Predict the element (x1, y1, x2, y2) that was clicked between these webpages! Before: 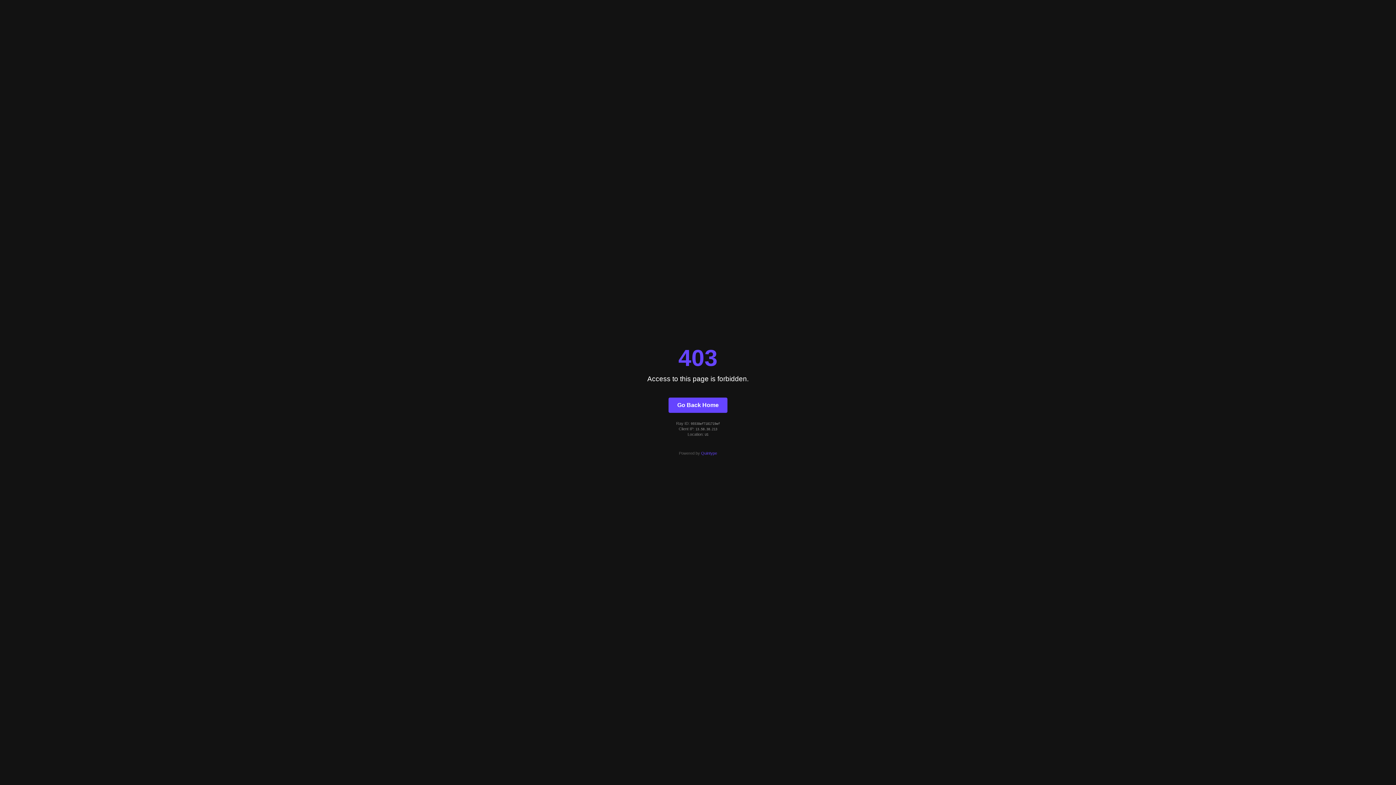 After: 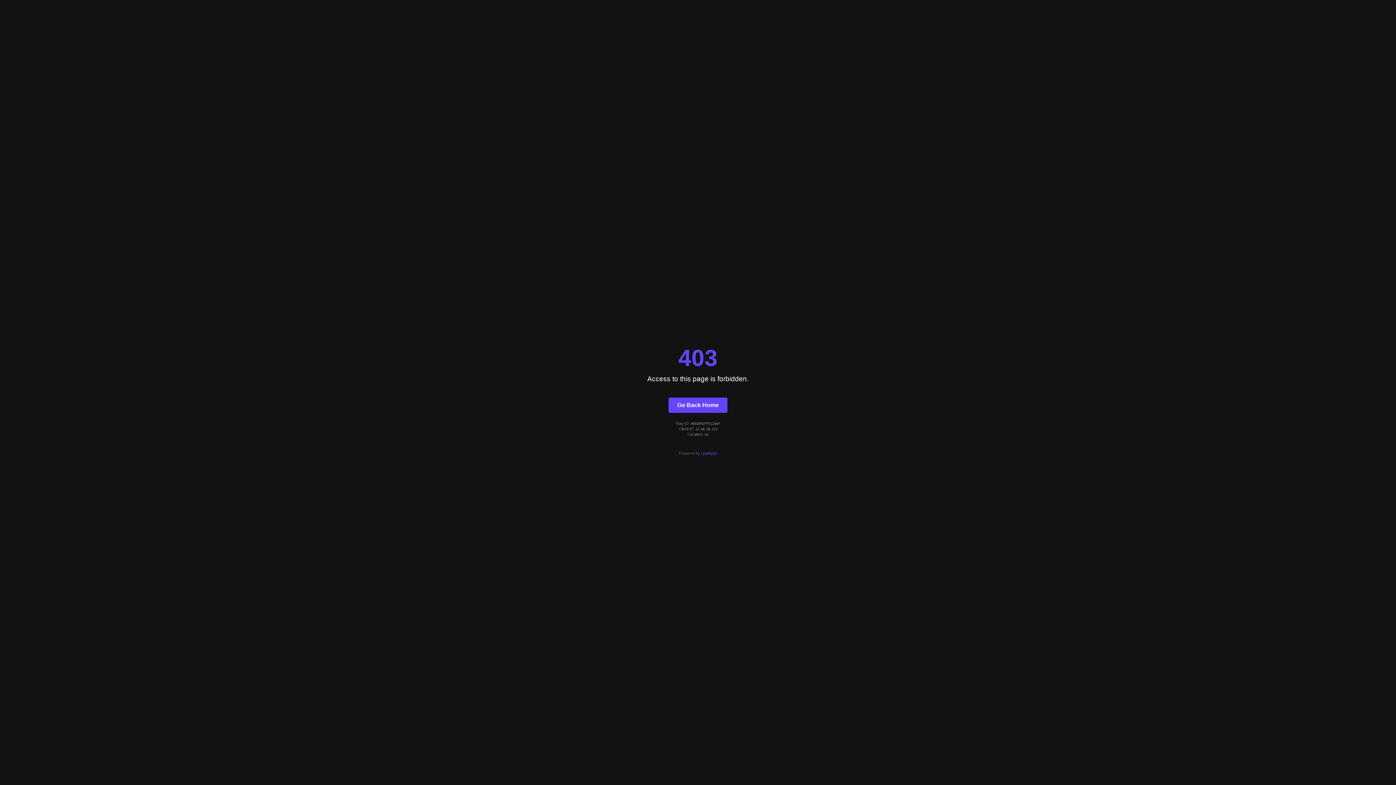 Action: label: Go Back Home bbox: (668, 397, 727, 412)